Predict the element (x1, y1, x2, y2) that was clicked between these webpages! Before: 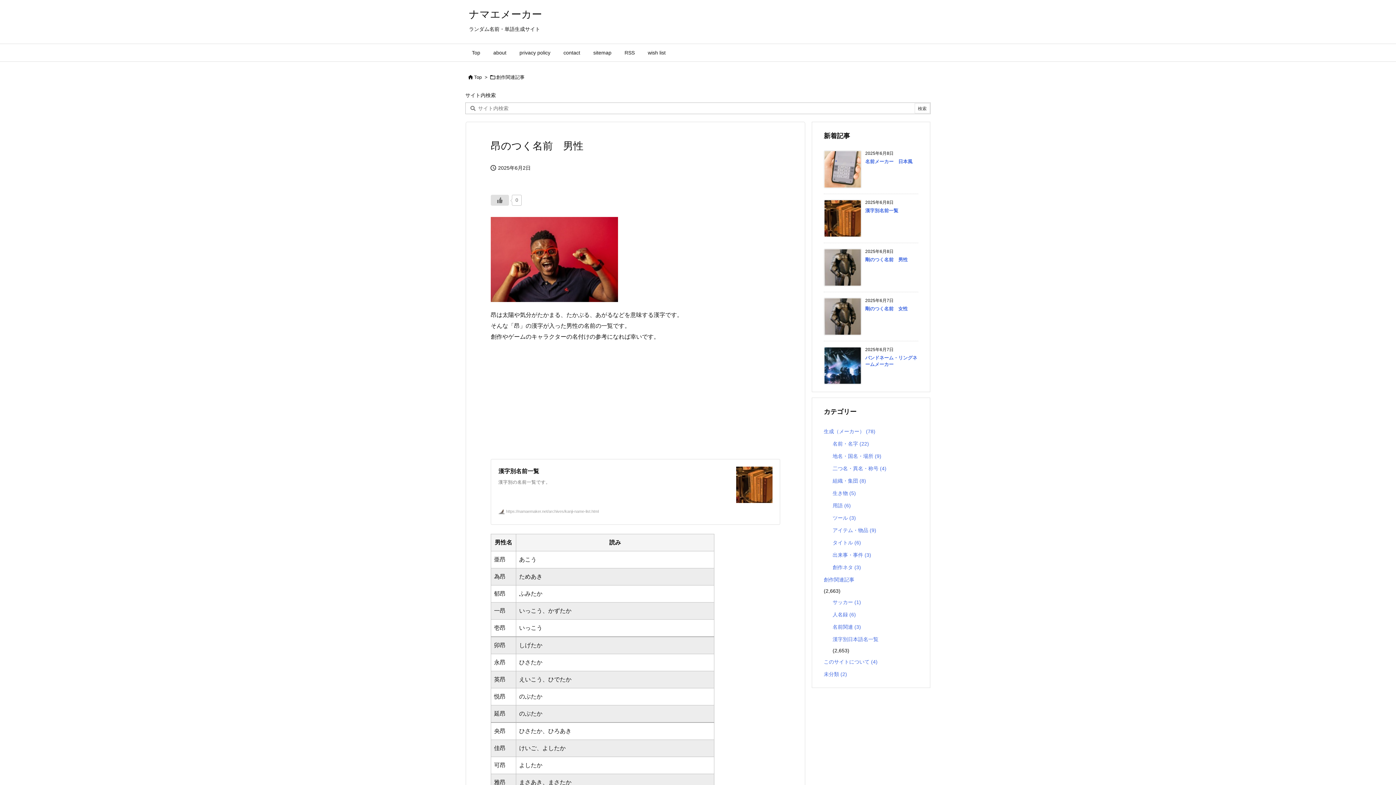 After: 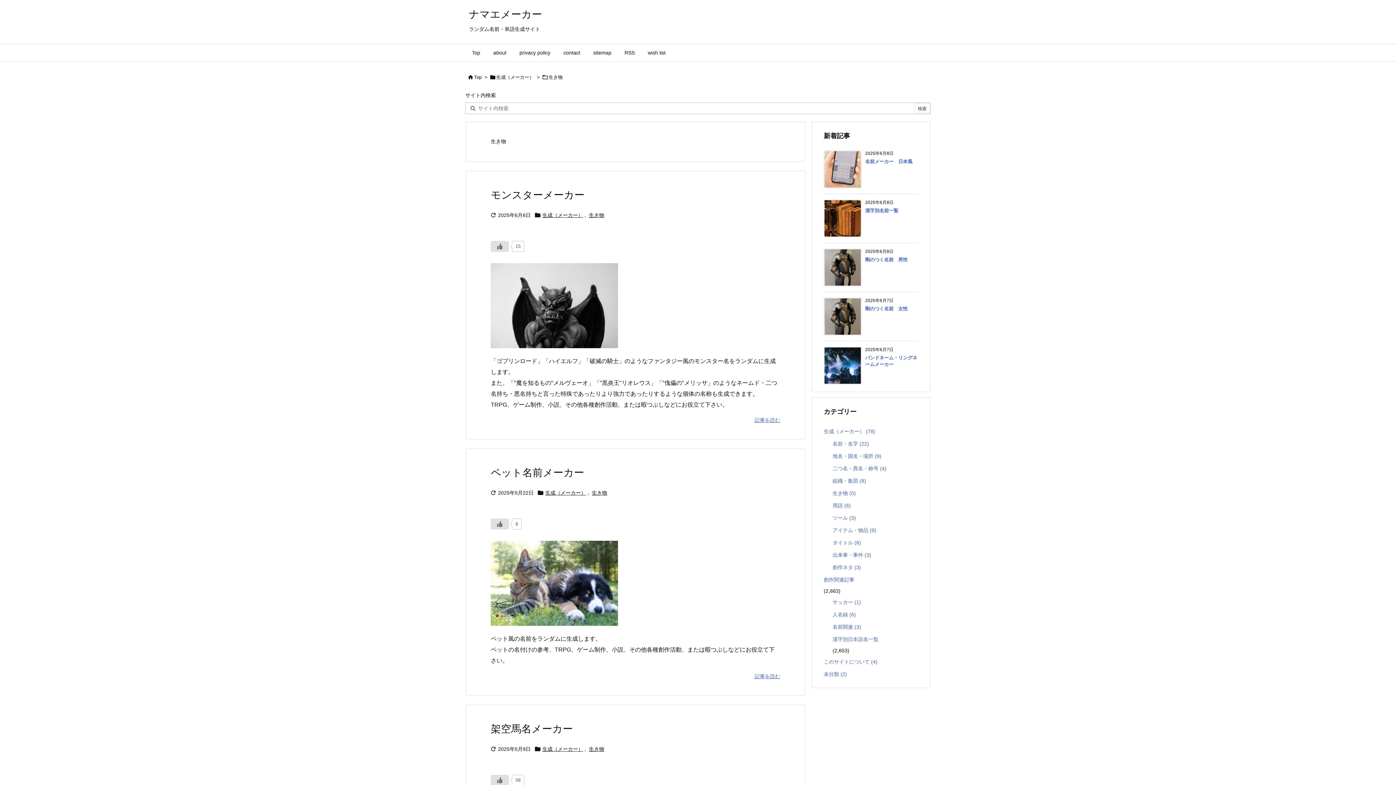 Action: label: 生き物 (5) bbox: (832, 487, 915, 499)